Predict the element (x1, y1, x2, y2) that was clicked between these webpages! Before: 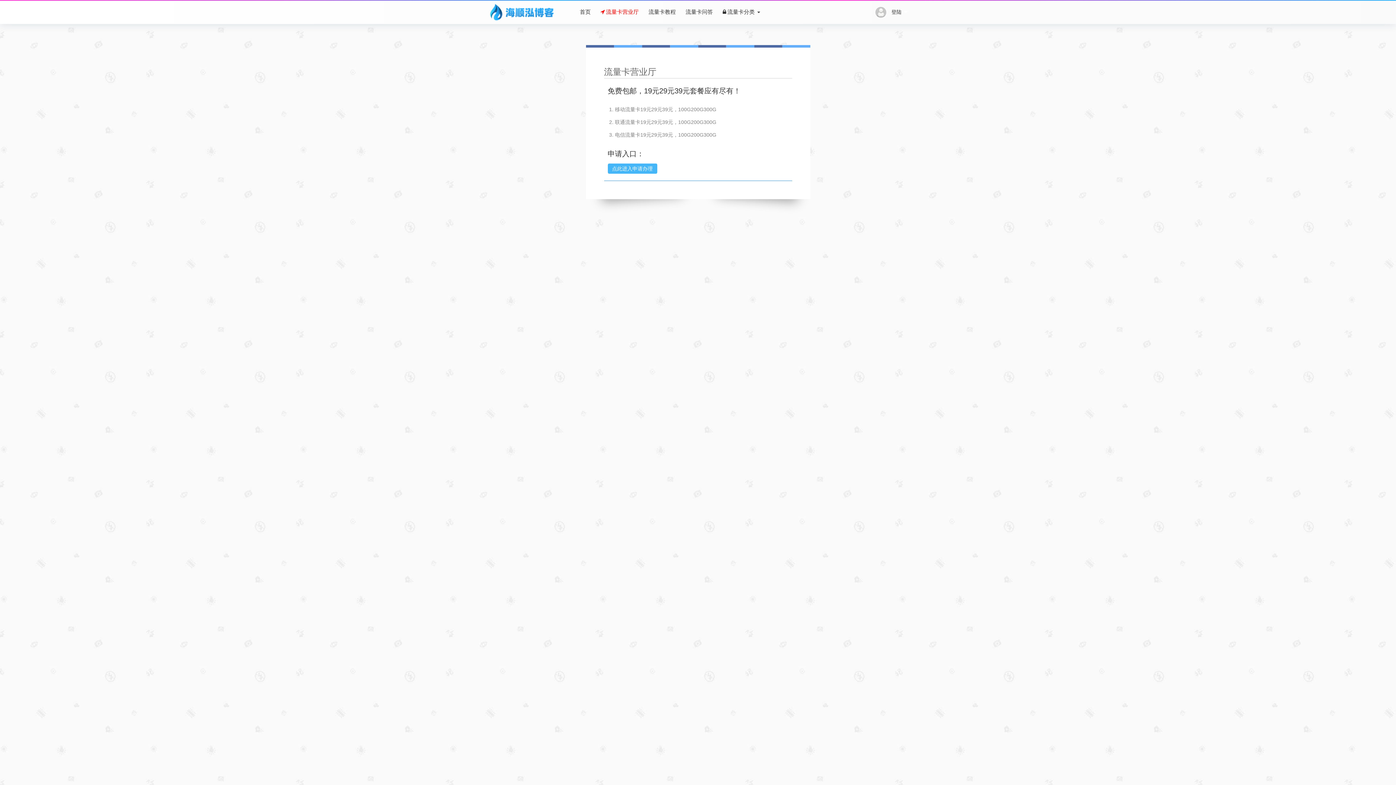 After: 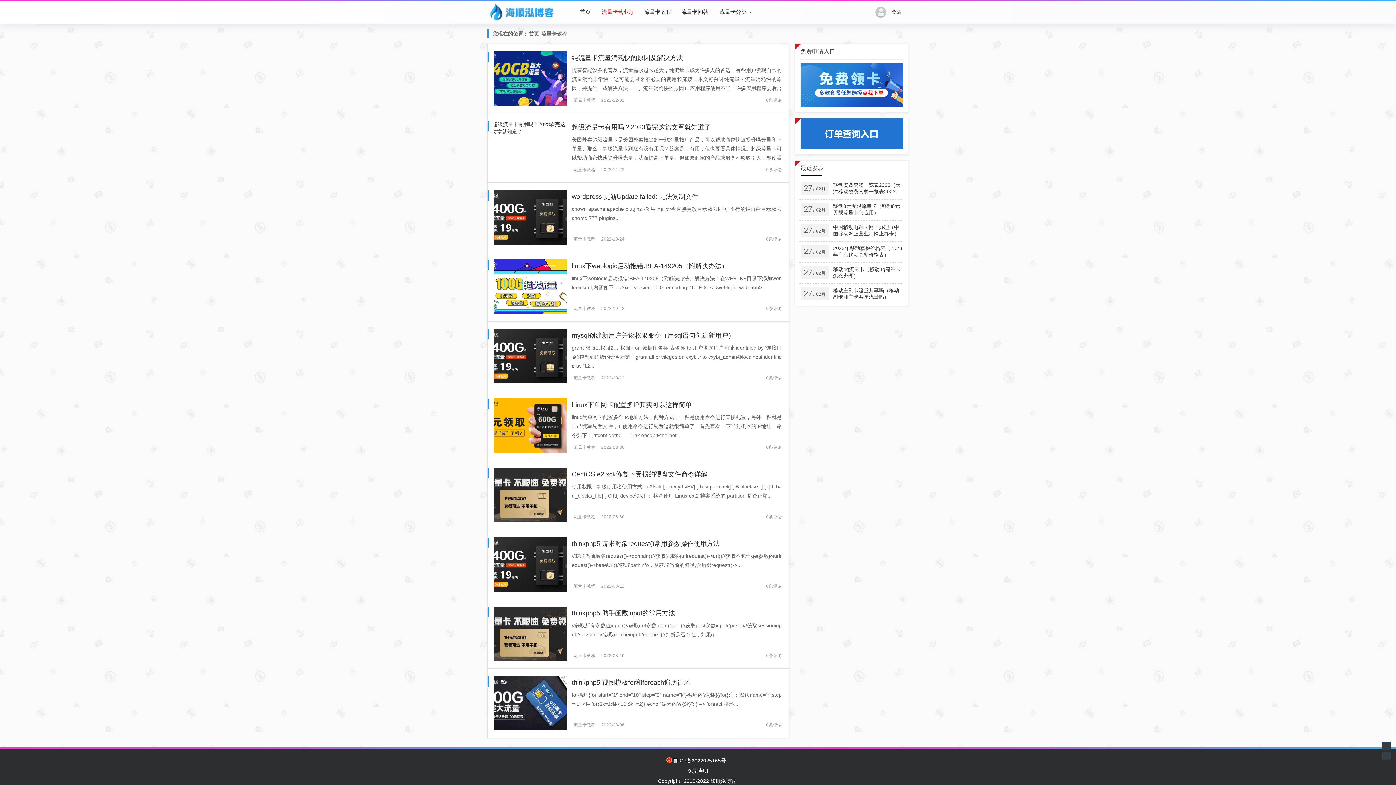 Action: label: 流量卡教程 bbox: (644, 0, 680, 24)